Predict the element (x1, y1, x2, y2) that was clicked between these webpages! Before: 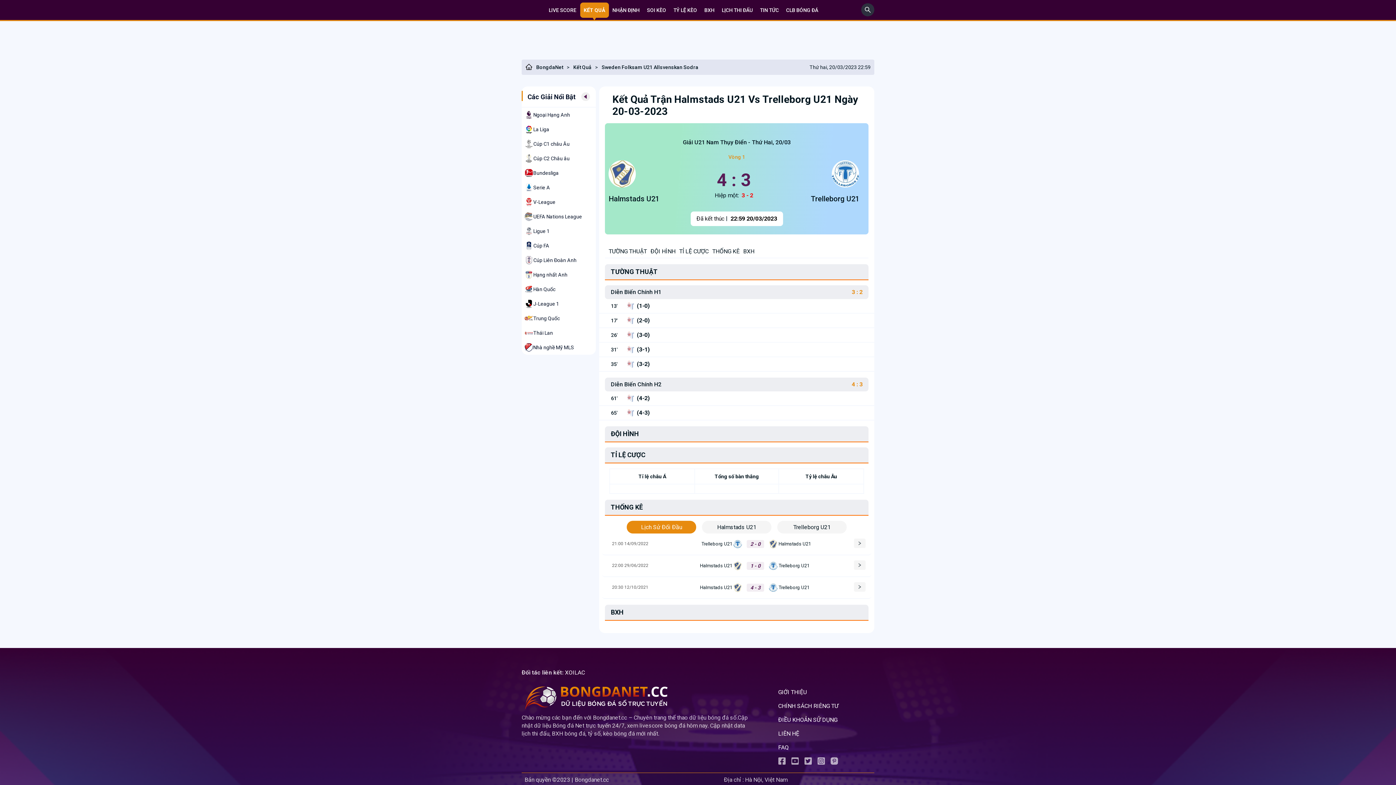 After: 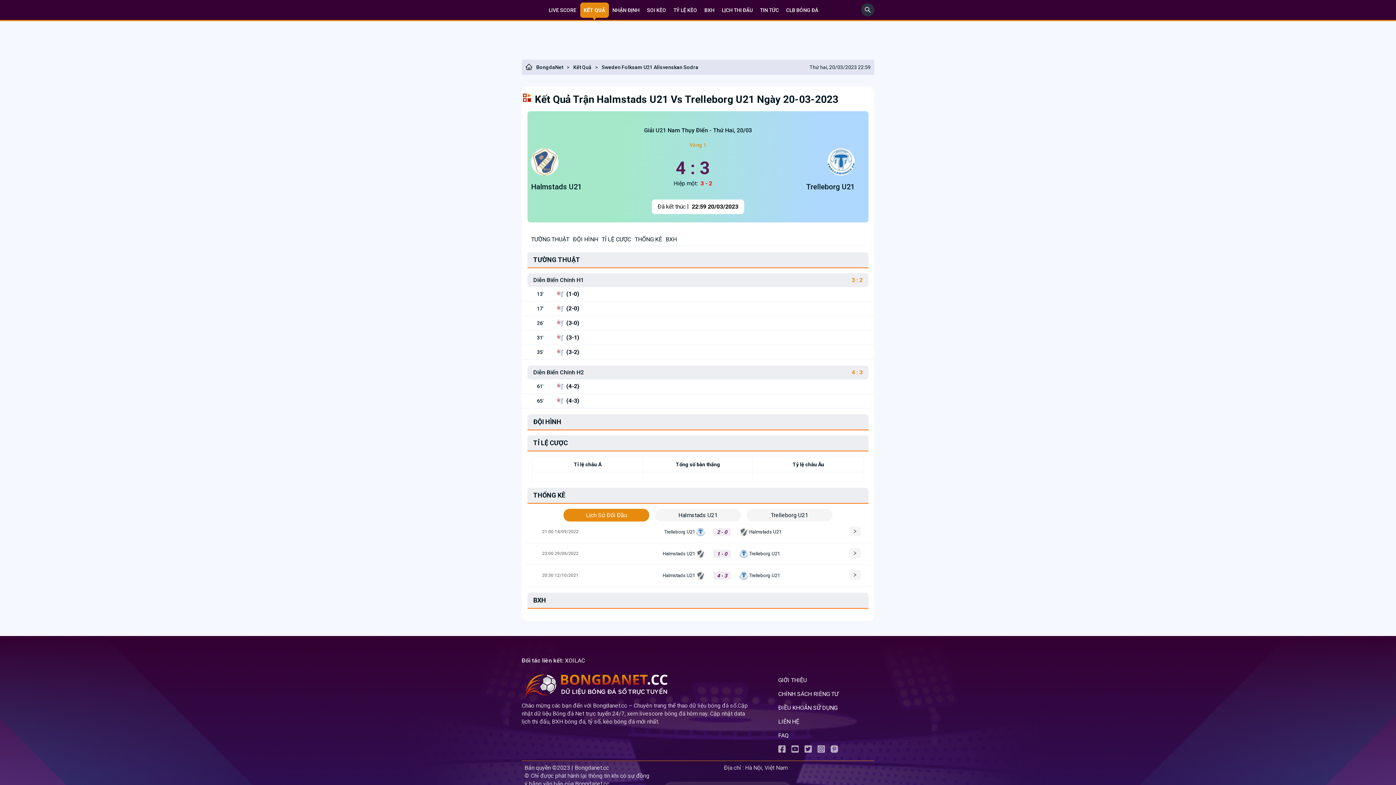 Action: bbox: (581, 92, 590, 101)